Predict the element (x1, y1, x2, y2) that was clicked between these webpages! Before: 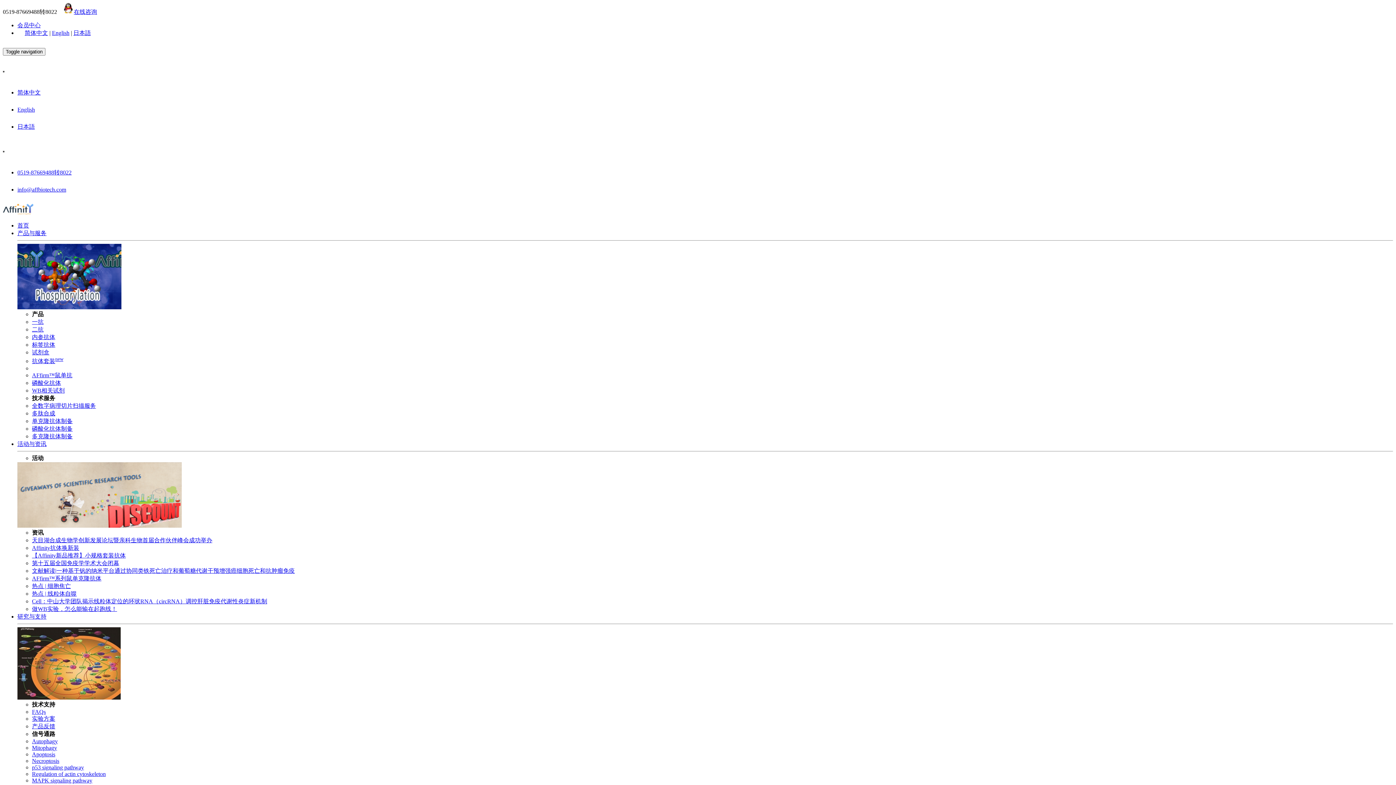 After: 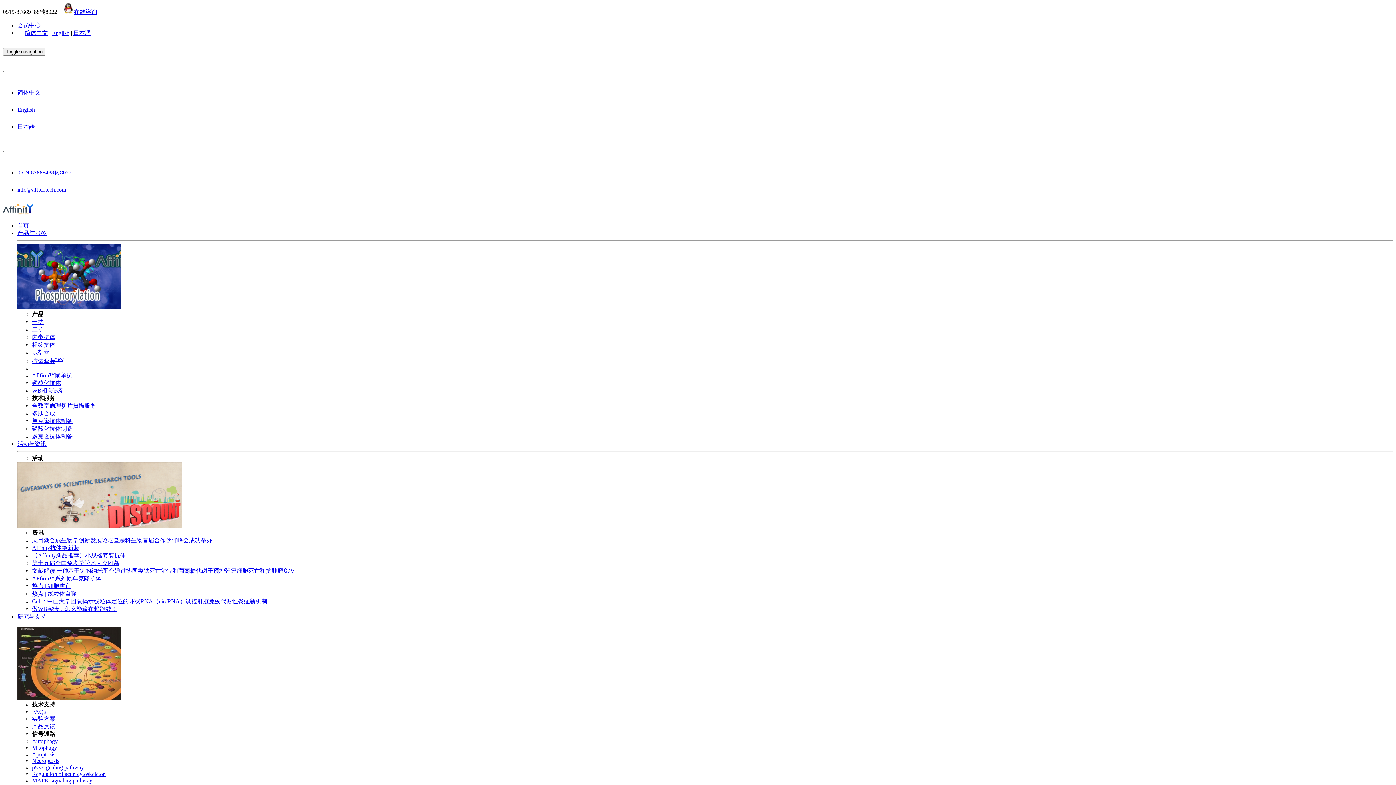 Action: bbox: (2, 209, 33, 216)